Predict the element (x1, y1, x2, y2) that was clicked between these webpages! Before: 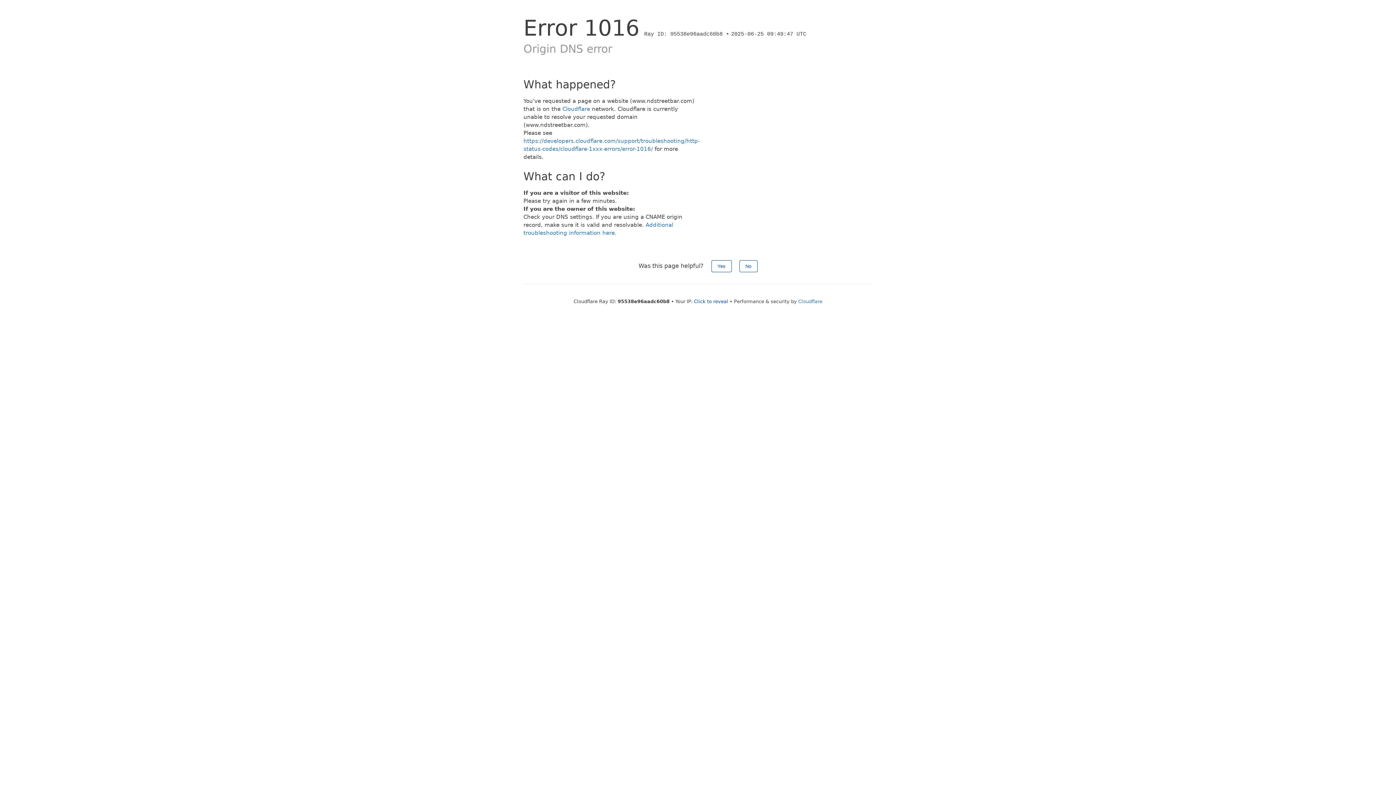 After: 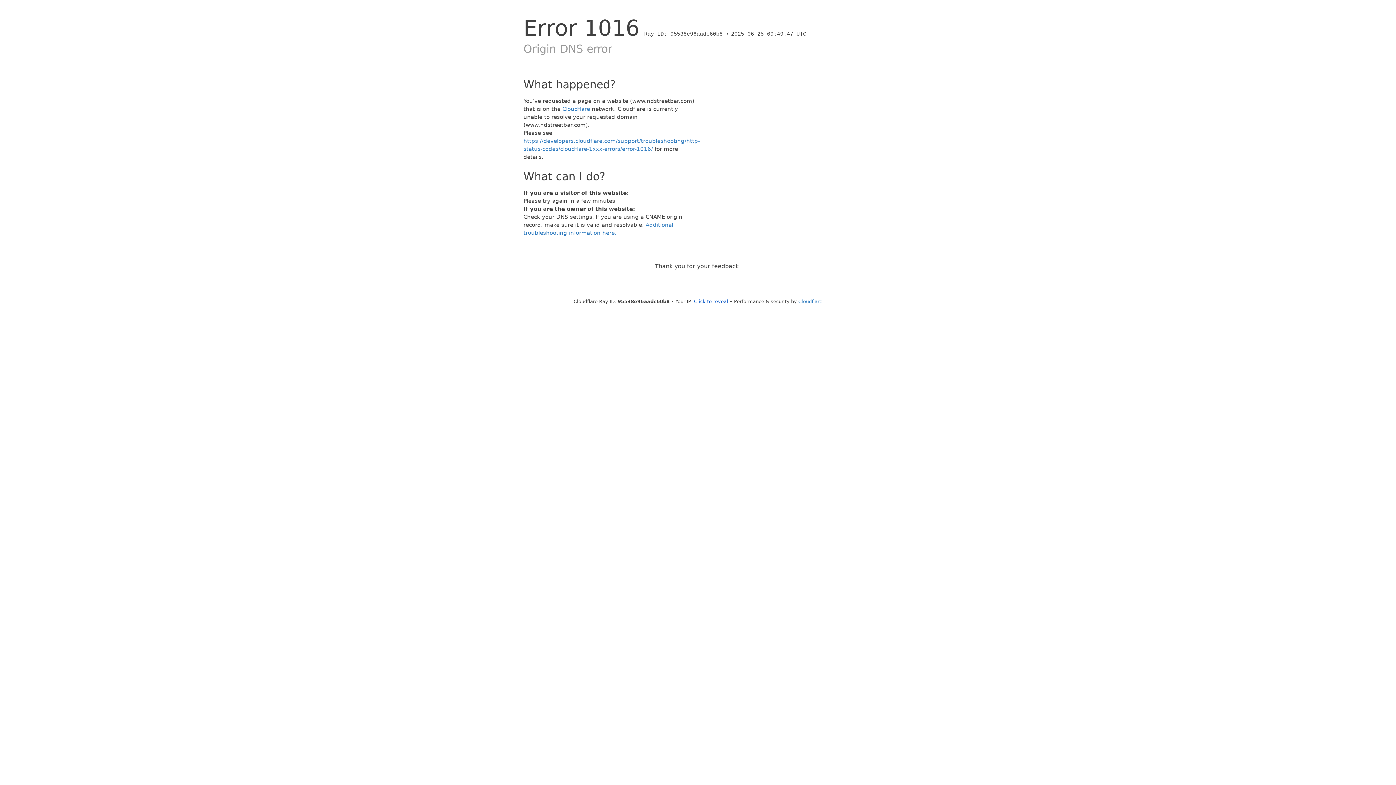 Action: bbox: (711, 260, 731, 272) label: Yes